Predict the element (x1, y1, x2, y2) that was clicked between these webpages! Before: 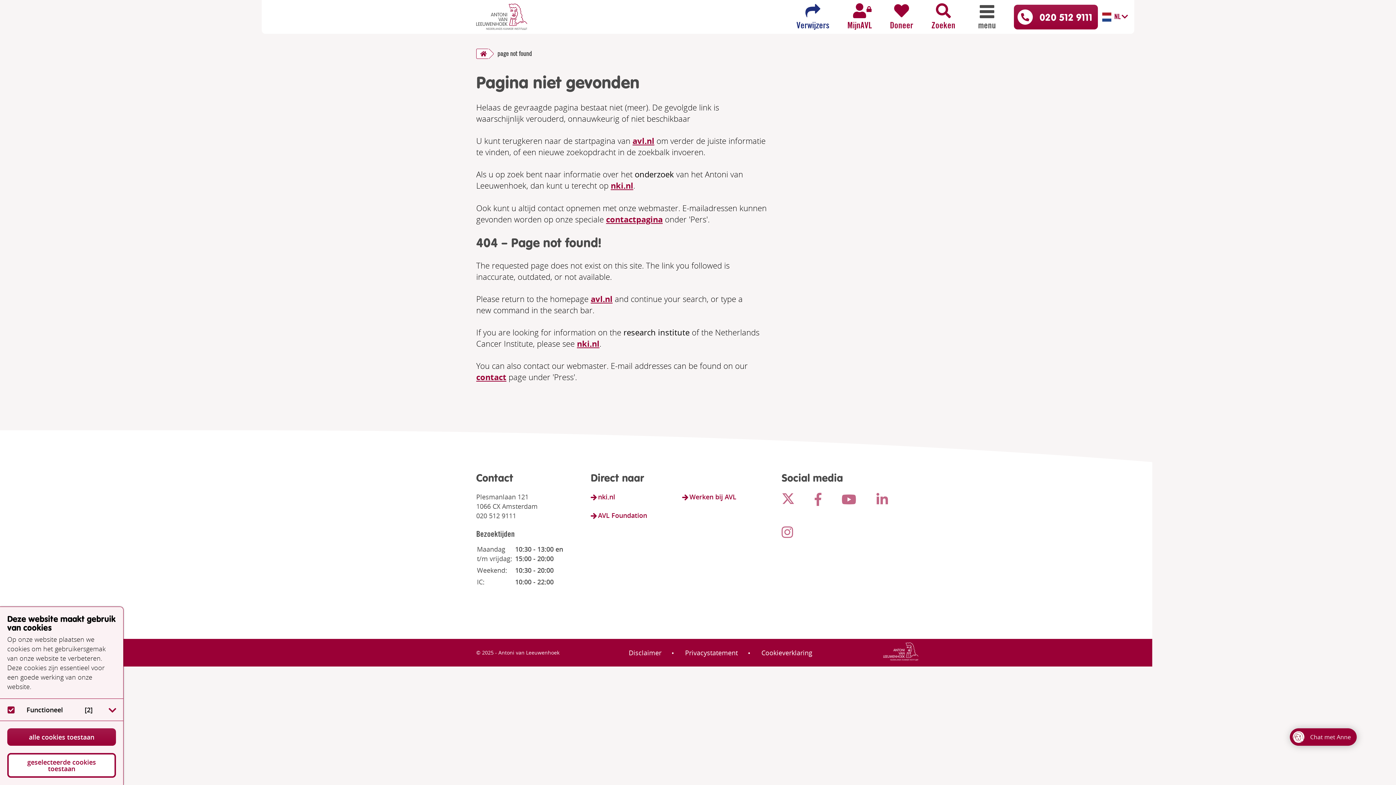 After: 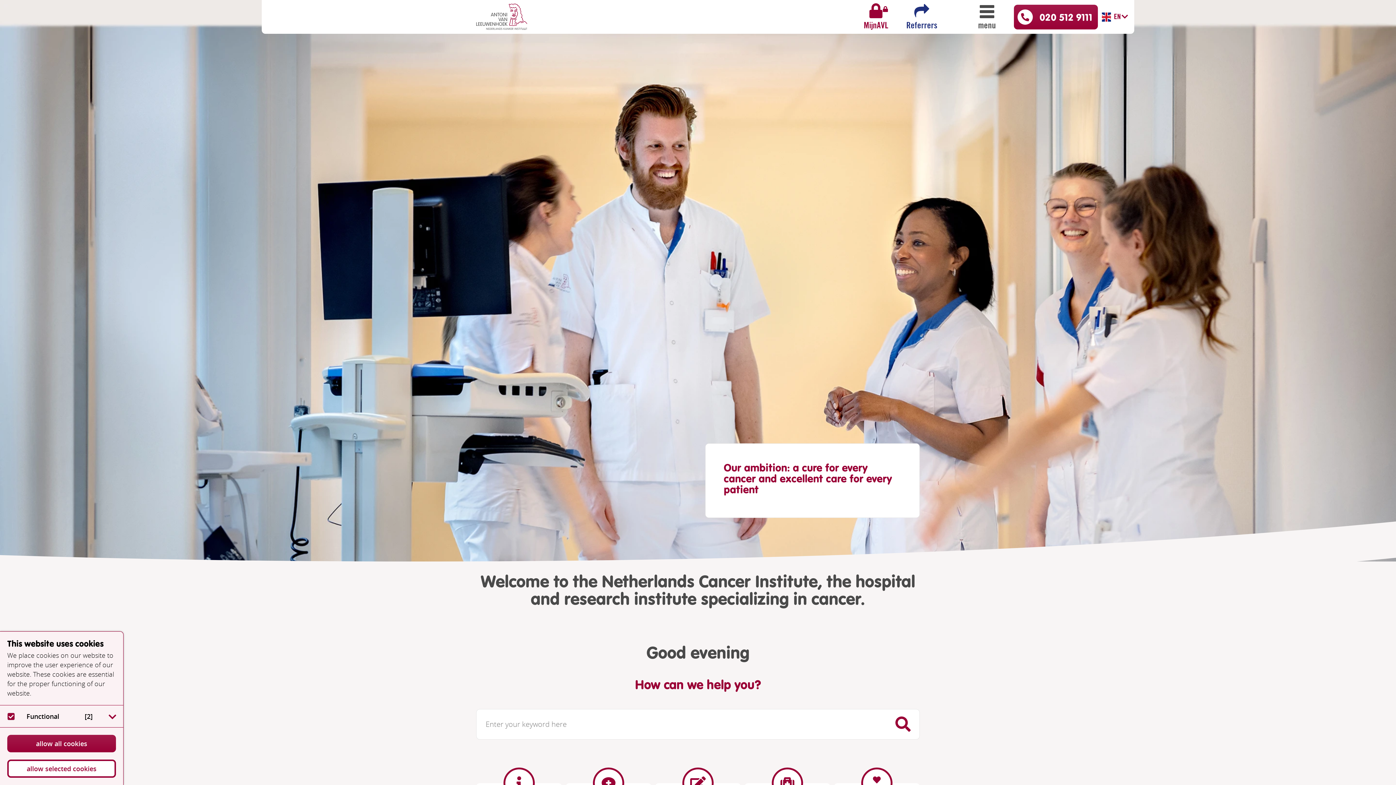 Action: label: avl.nl bbox: (590, 293, 612, 304)